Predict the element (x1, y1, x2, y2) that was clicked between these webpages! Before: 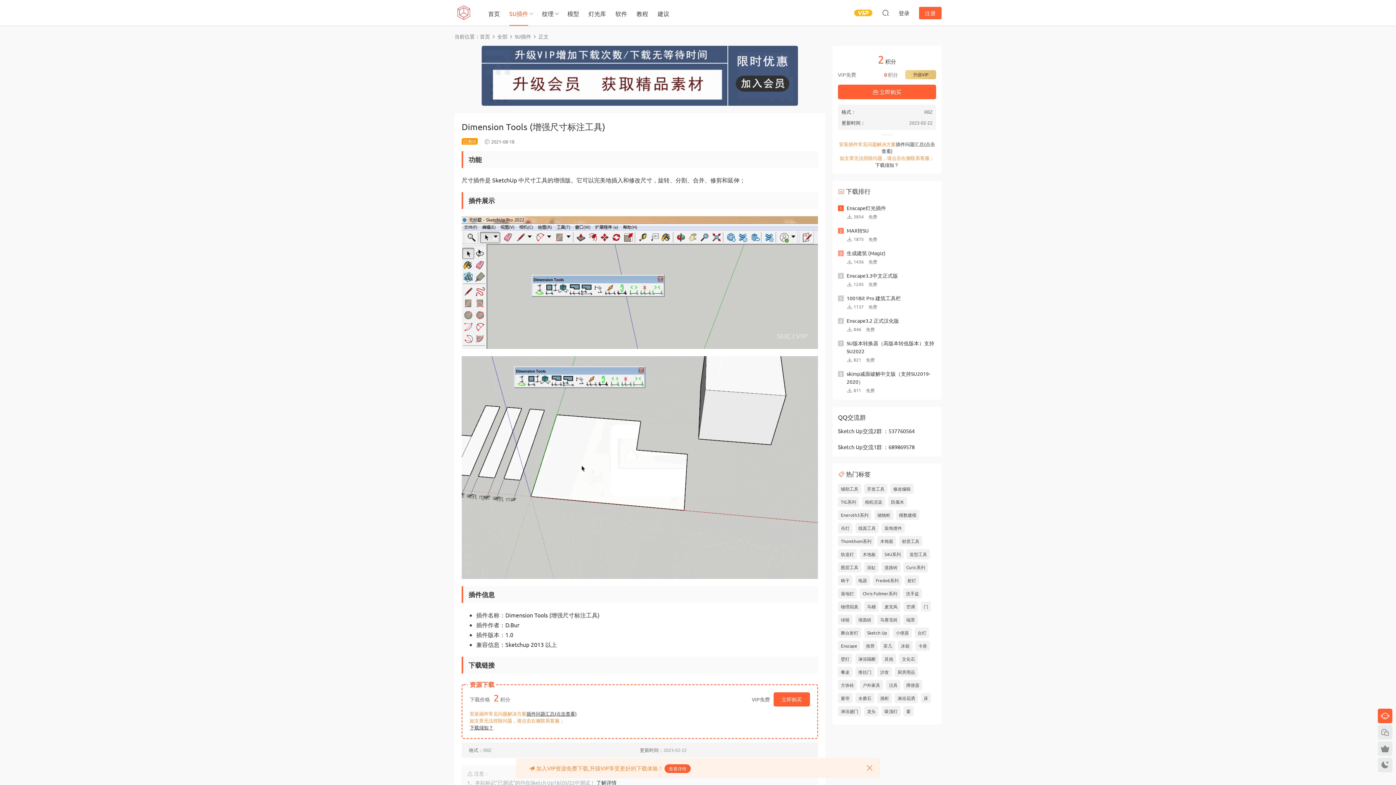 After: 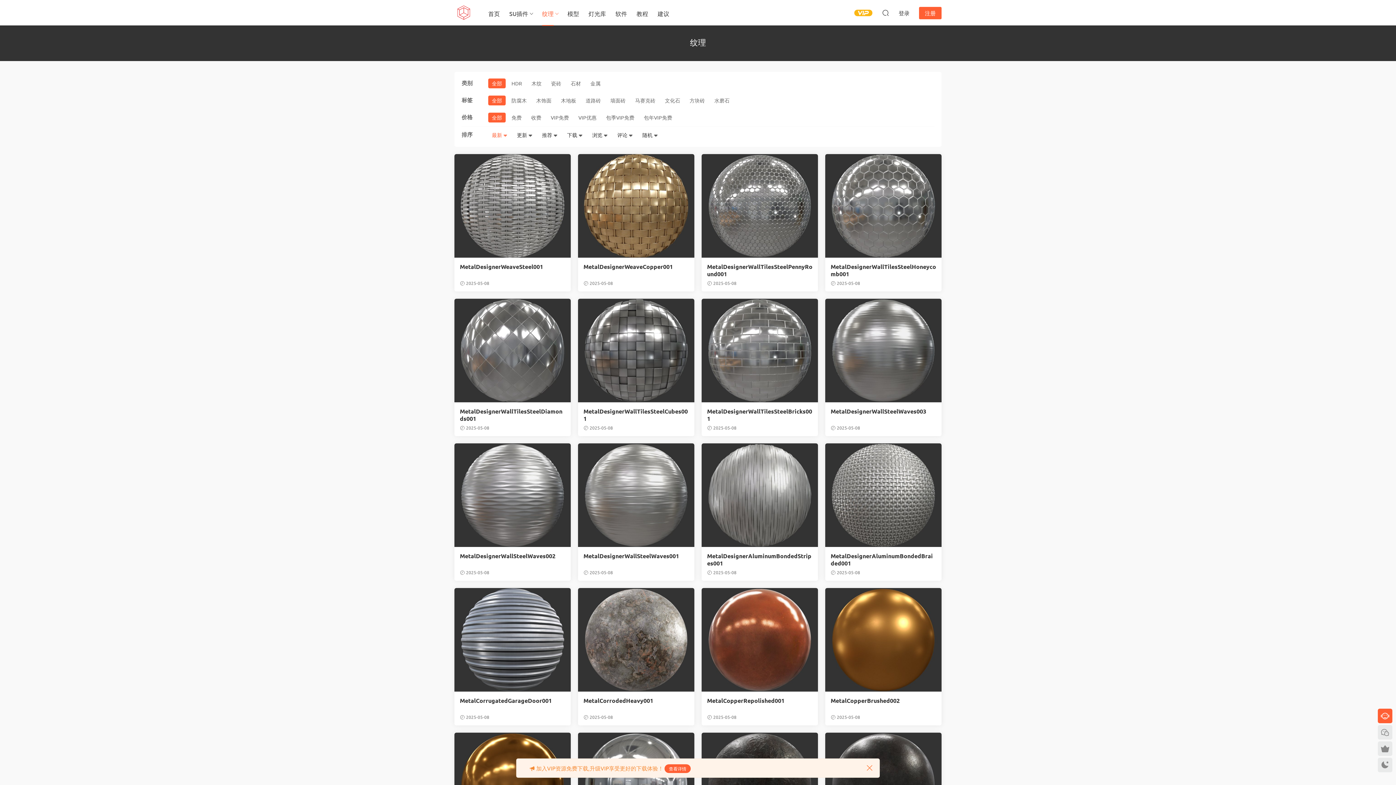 Action: label: 纹理 bbox: (537, 0, 558, 26)